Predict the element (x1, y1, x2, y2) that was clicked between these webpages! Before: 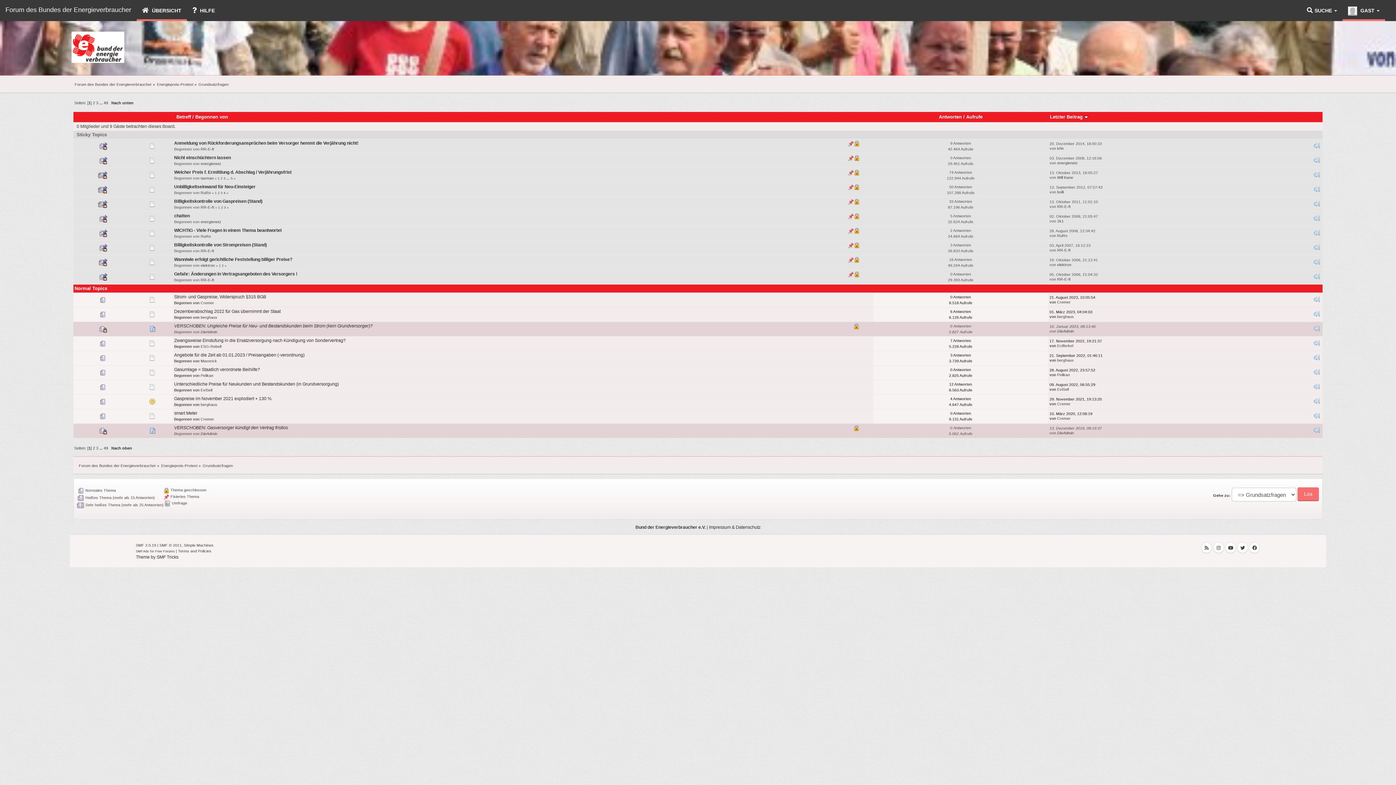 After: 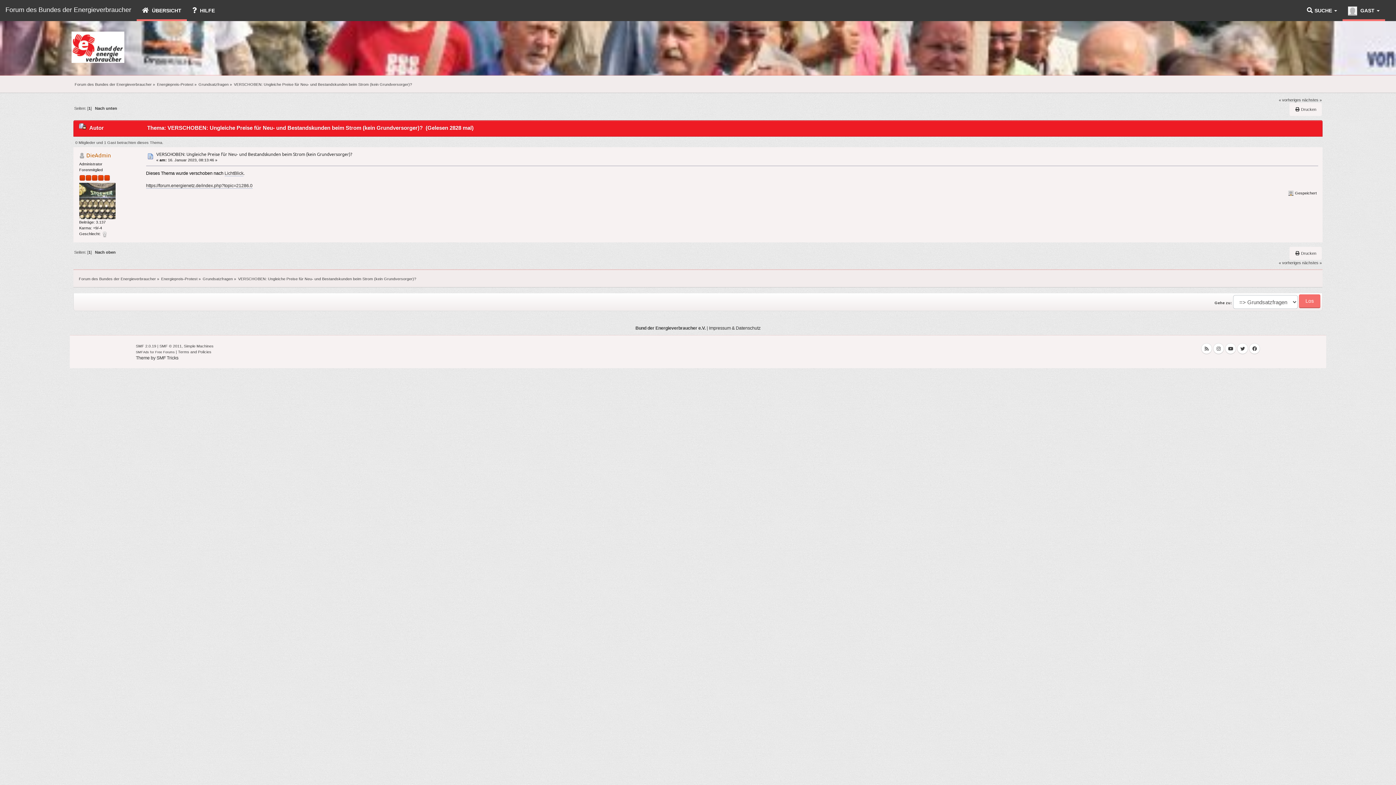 Action: bbox: (174, 323, 372, 328) label: VERSCHOBEN: Ungleiche Preise für Neu- und Bestandskunden beim Strom (kein Grundversorger)?